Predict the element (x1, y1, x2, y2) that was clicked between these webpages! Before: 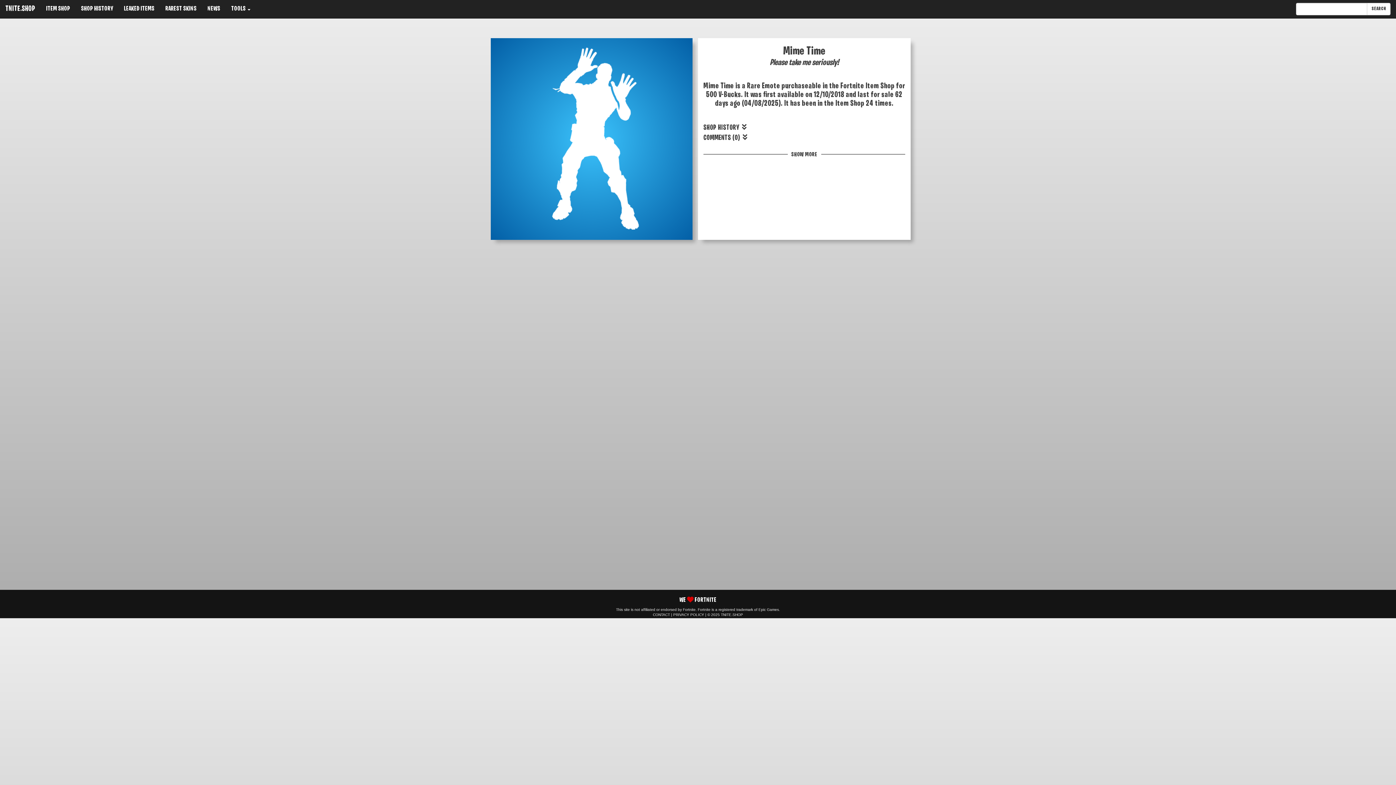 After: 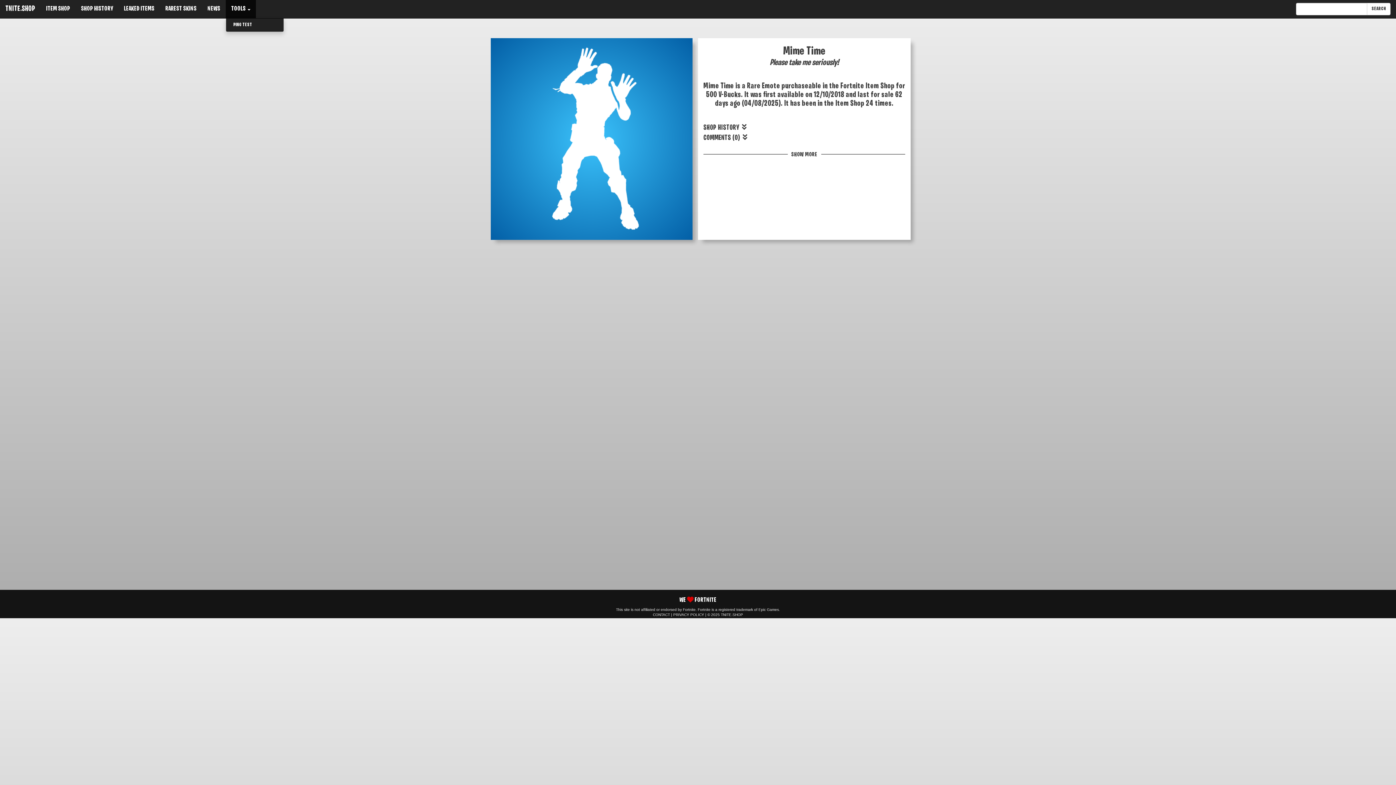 Action: bbox: (225, 0, 256, 18) label: TOOLS 